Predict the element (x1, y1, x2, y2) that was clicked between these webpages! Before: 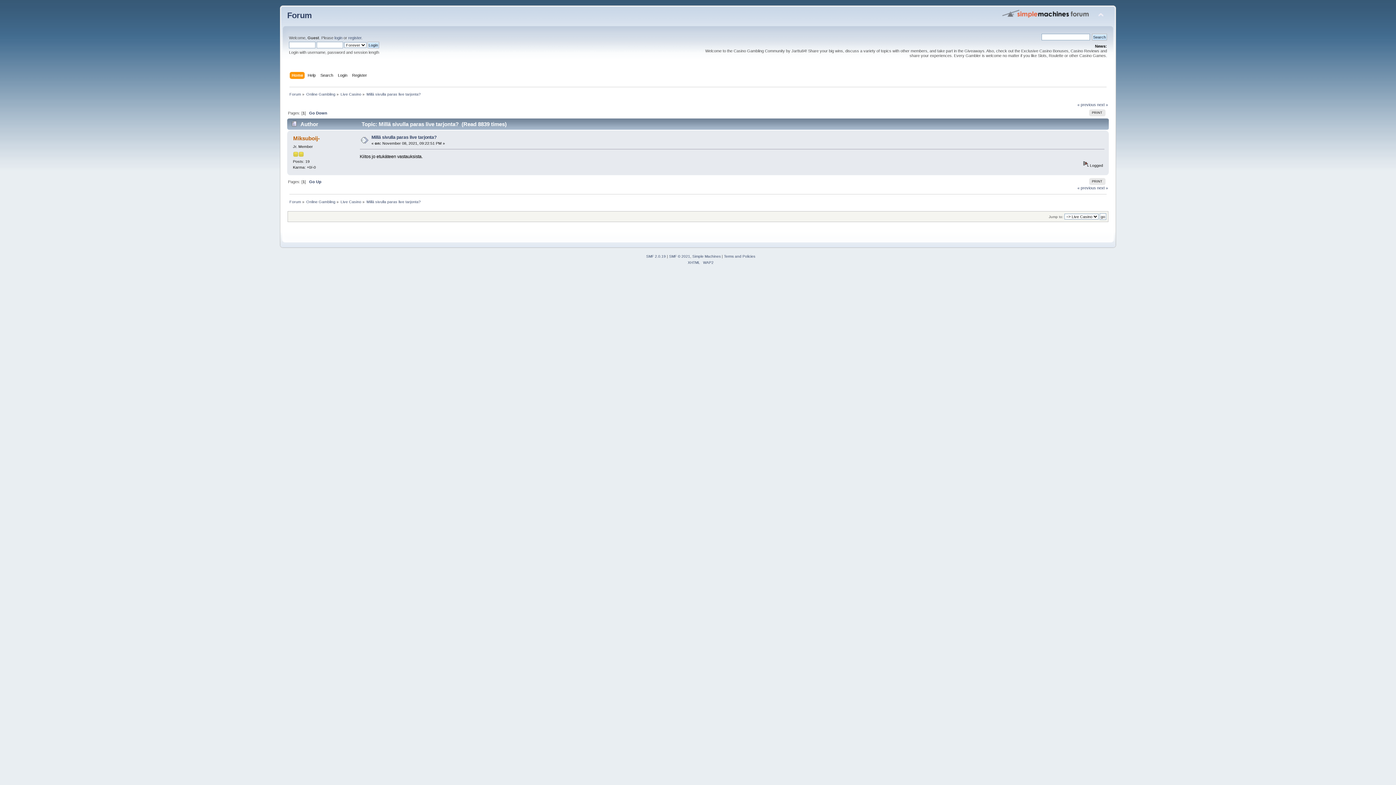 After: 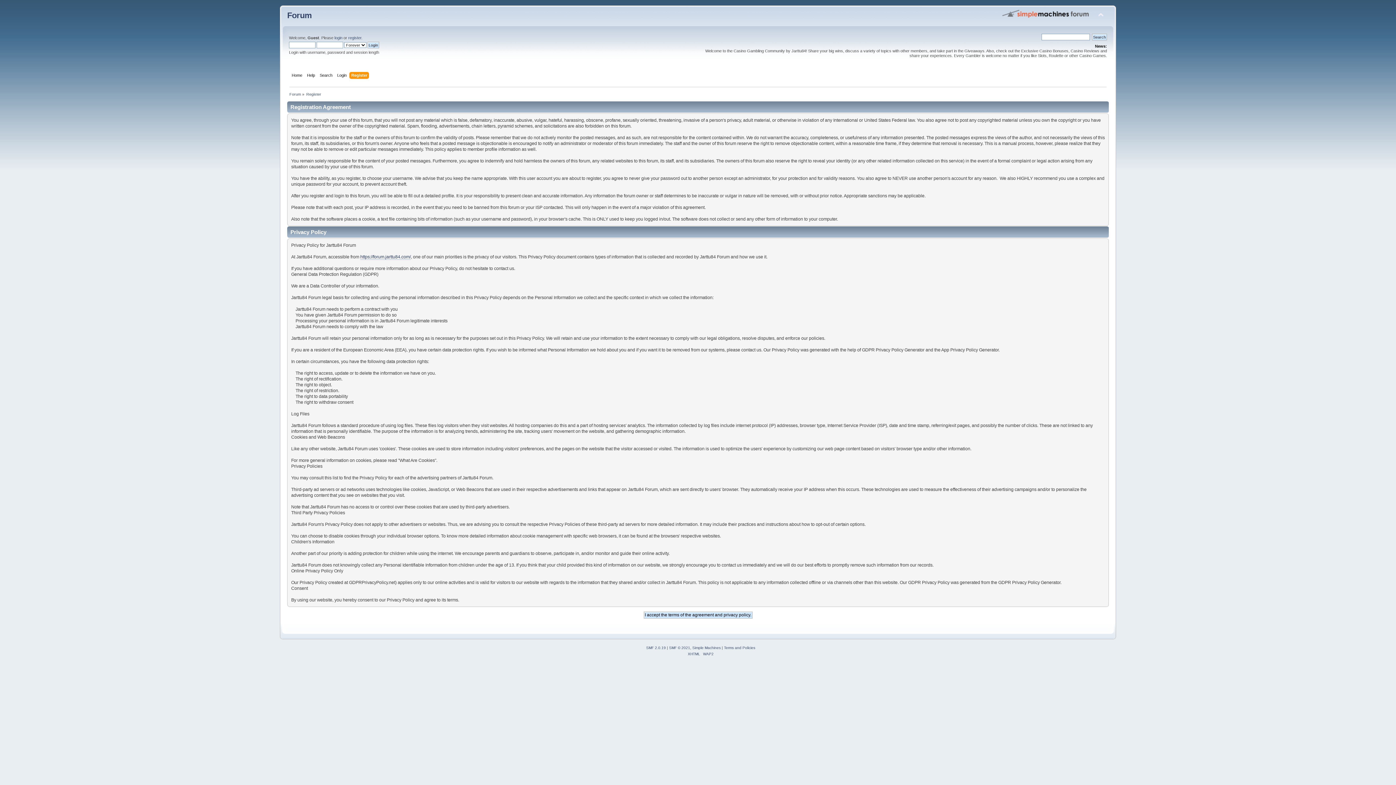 Action: bbox: (348, 35, 361, 40) label: register